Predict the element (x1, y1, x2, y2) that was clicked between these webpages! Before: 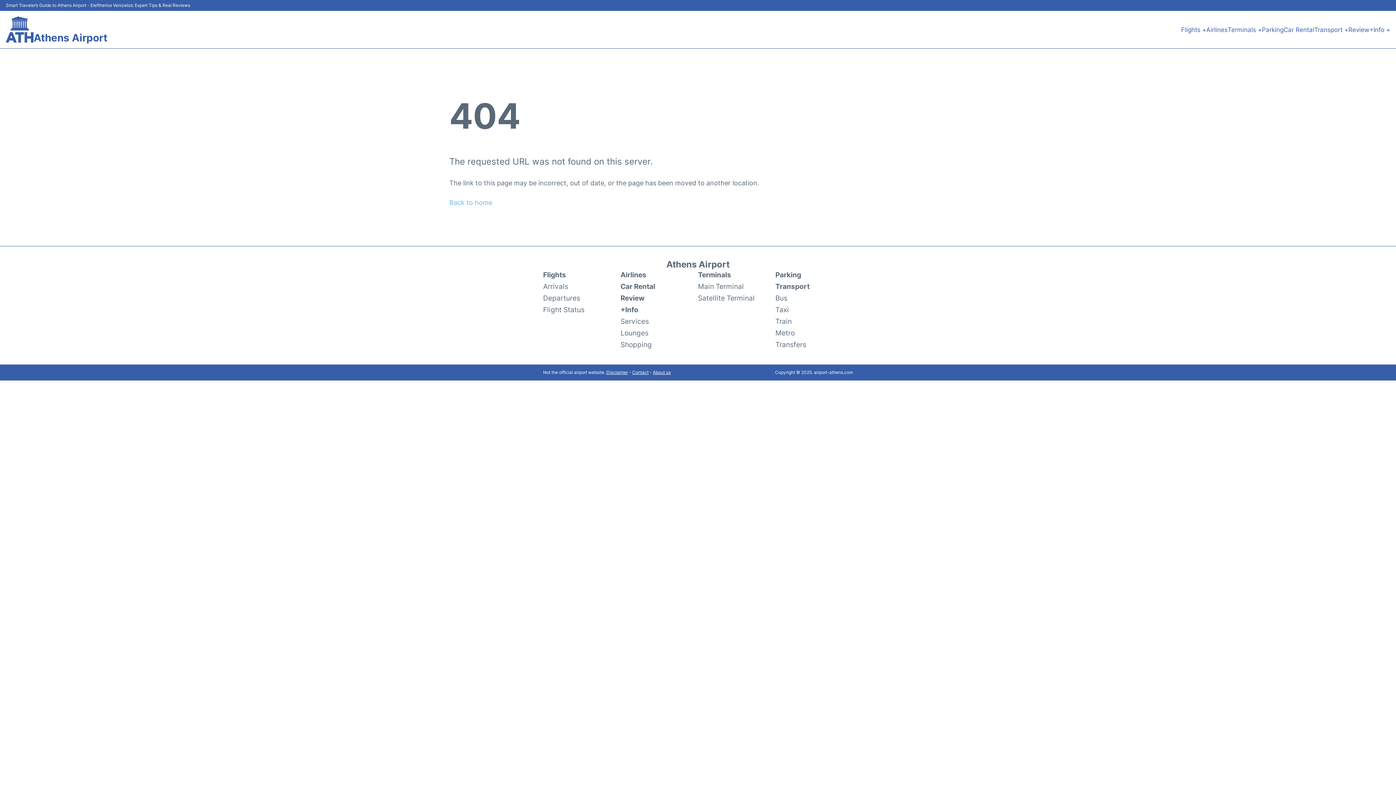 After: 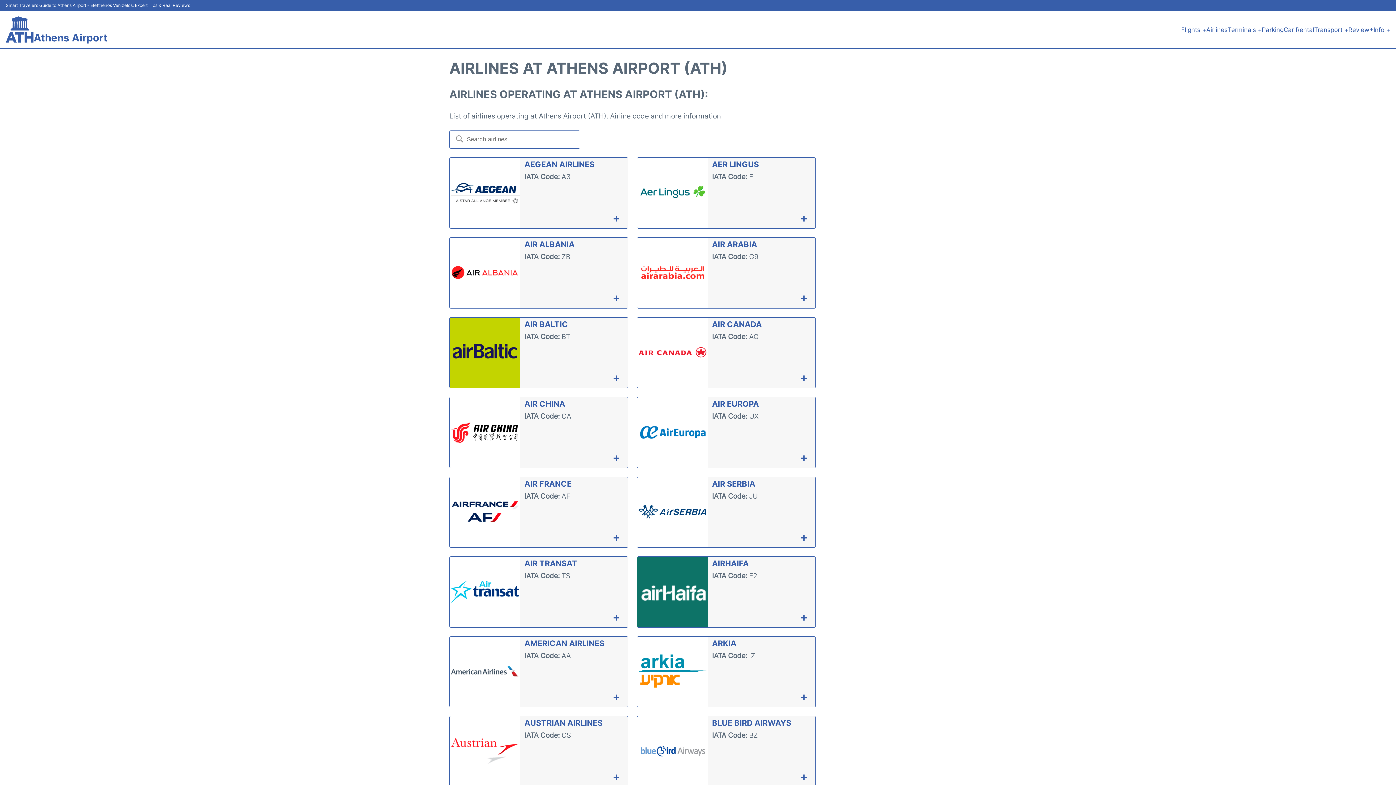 Action: bbox: (620, 269, 698, 280) label: Airlines